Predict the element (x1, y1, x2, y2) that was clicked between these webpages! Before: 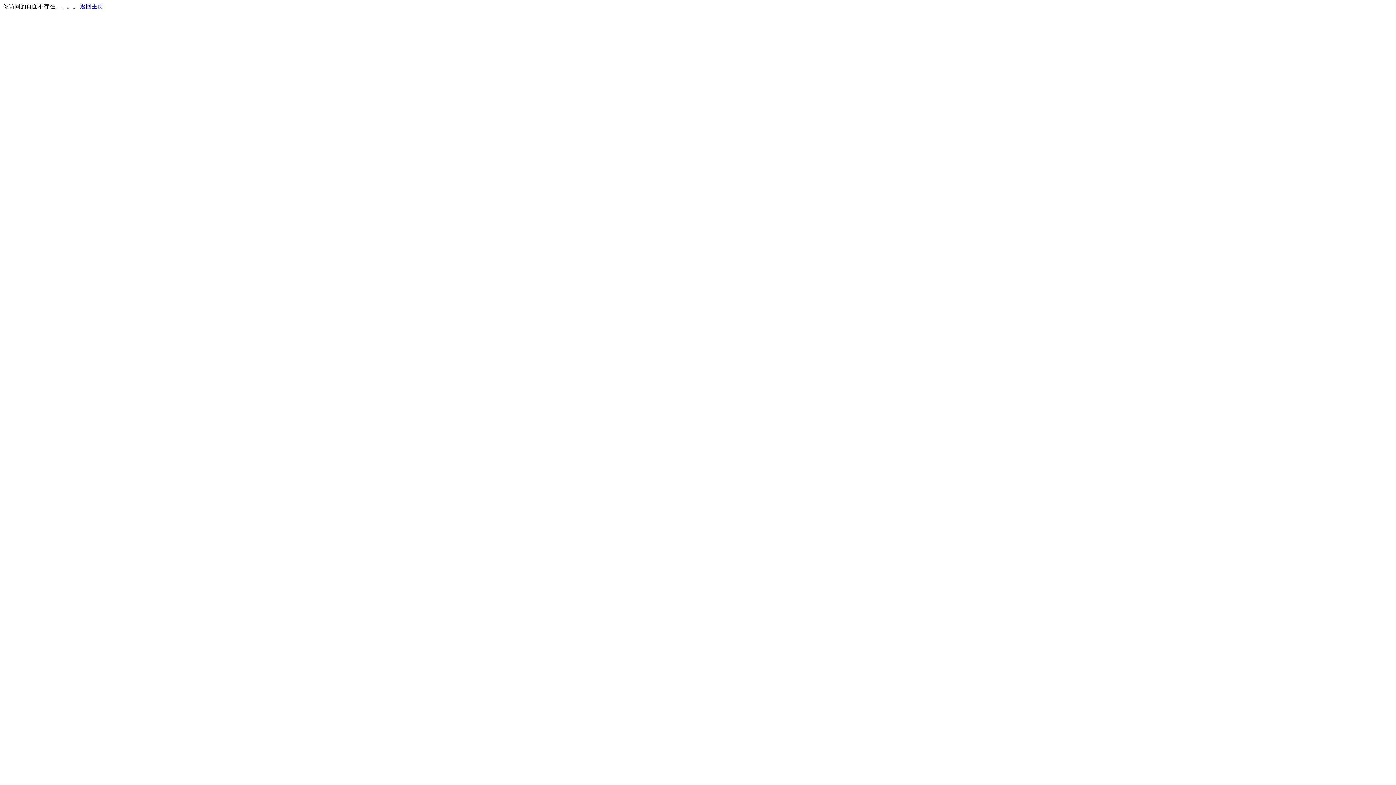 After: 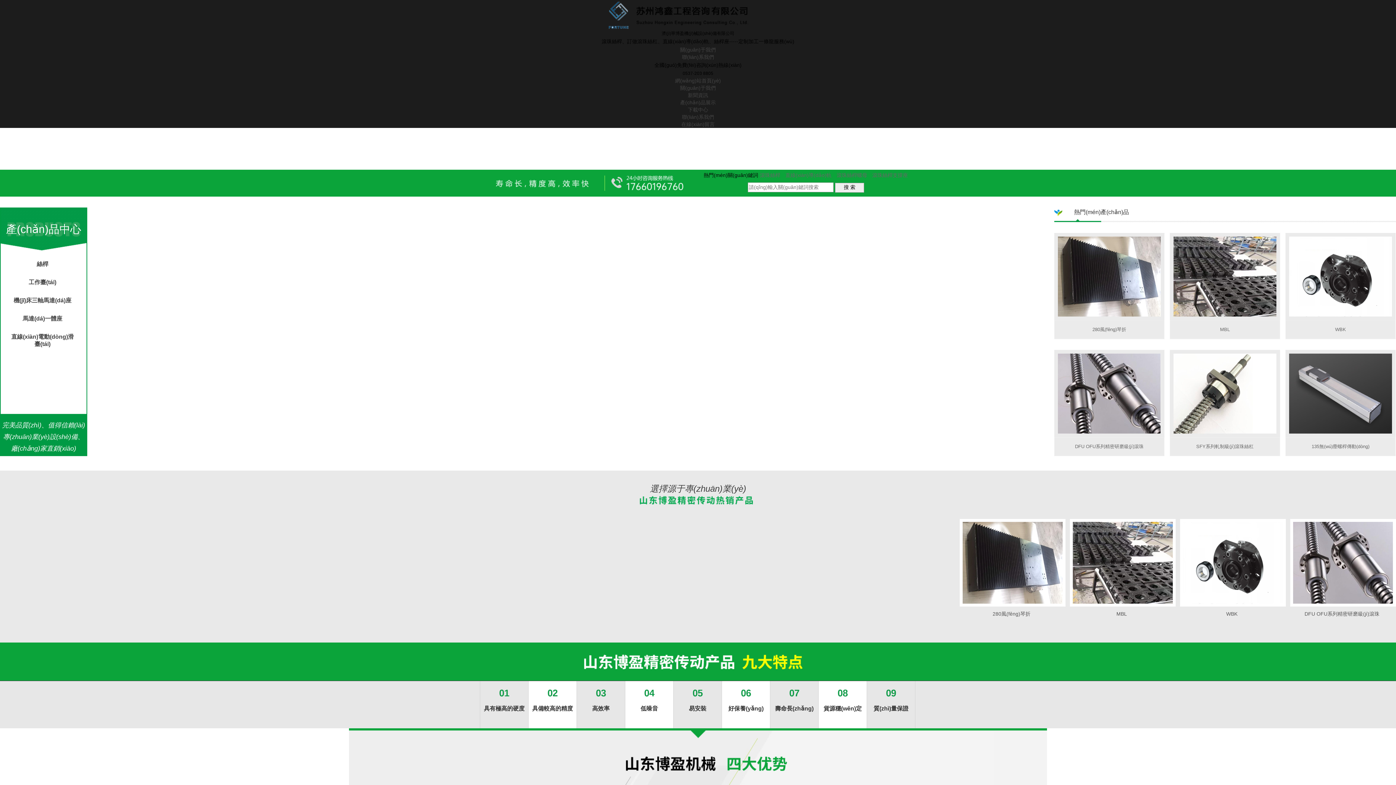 Action: label: 返回主页 bbox: (80, 3, 103, 9)